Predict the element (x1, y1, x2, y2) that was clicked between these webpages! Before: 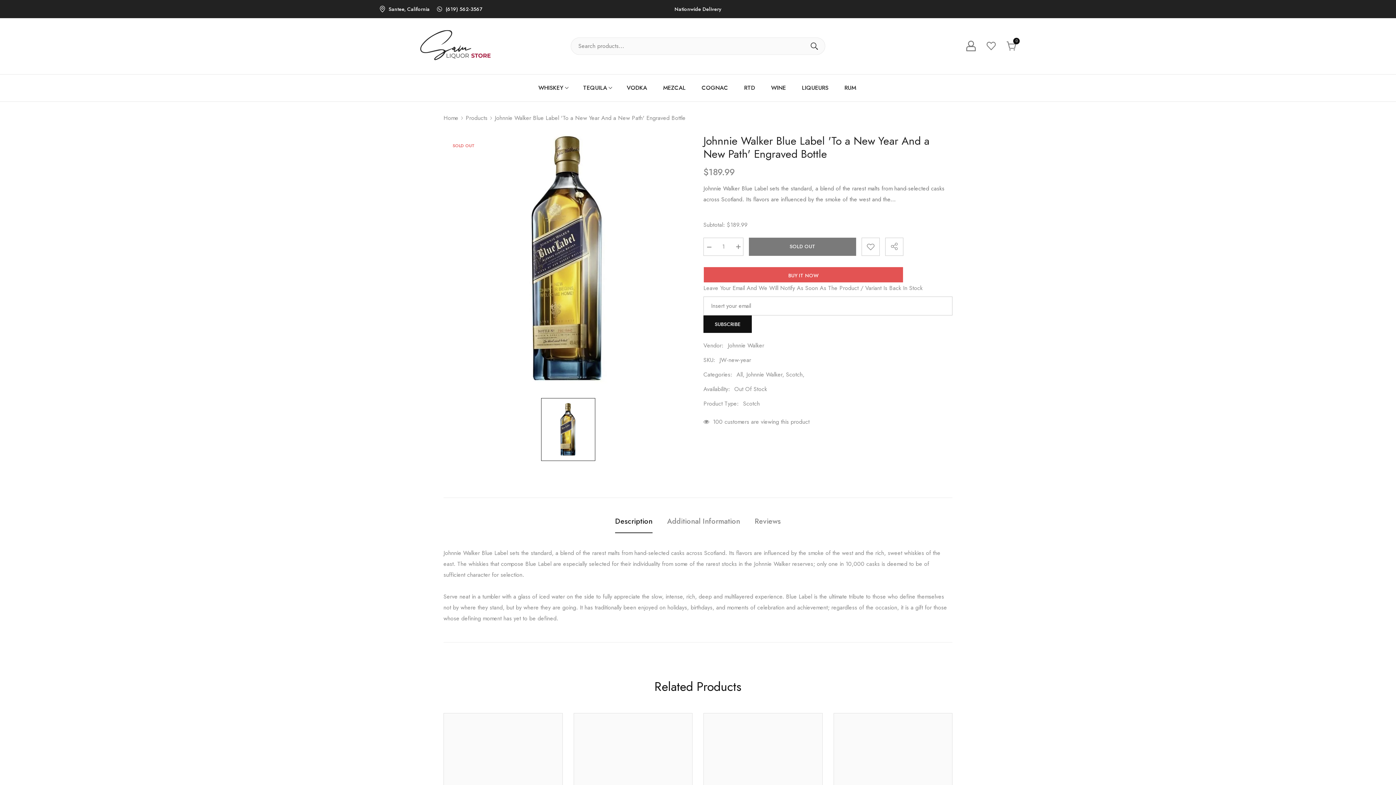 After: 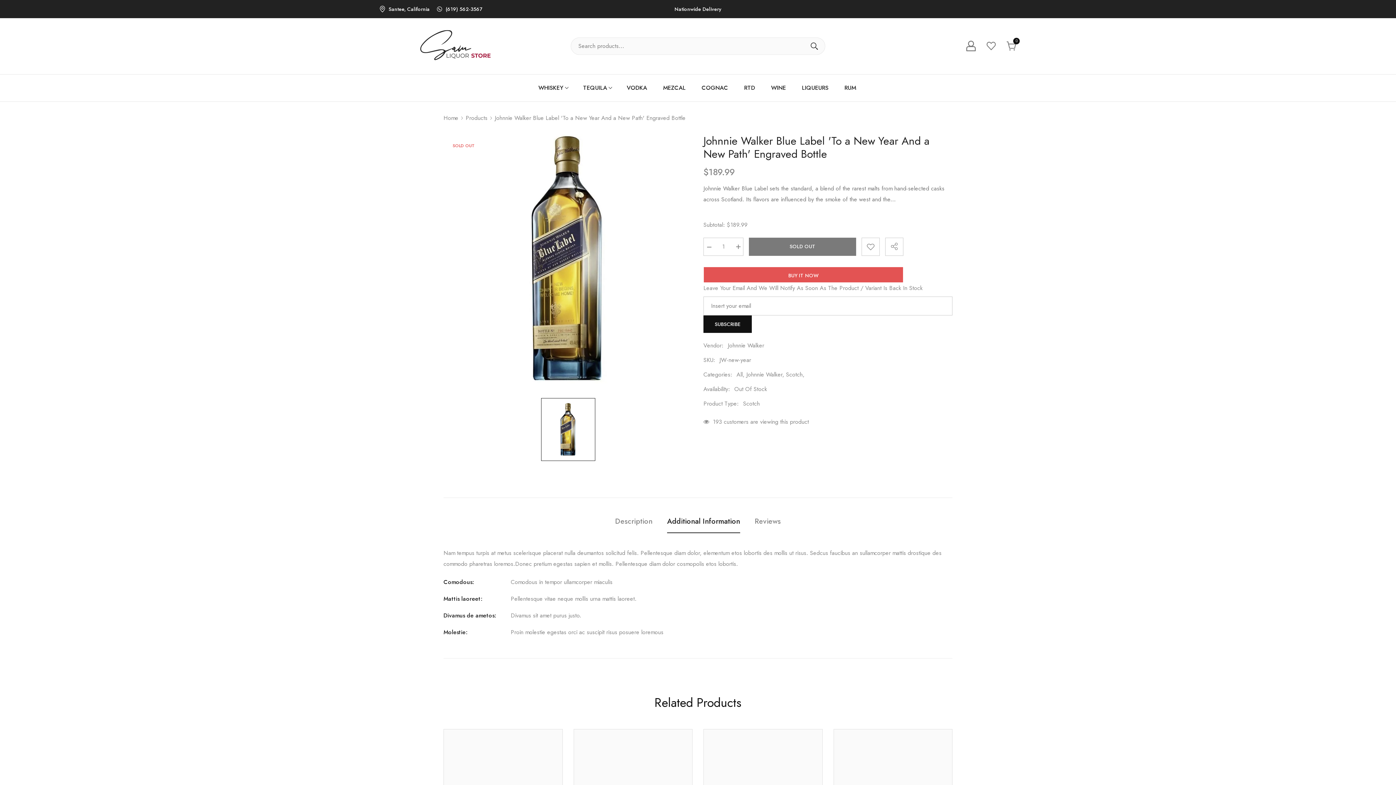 Action: label: Additional Information bbox: (667, 516, 740, 533)